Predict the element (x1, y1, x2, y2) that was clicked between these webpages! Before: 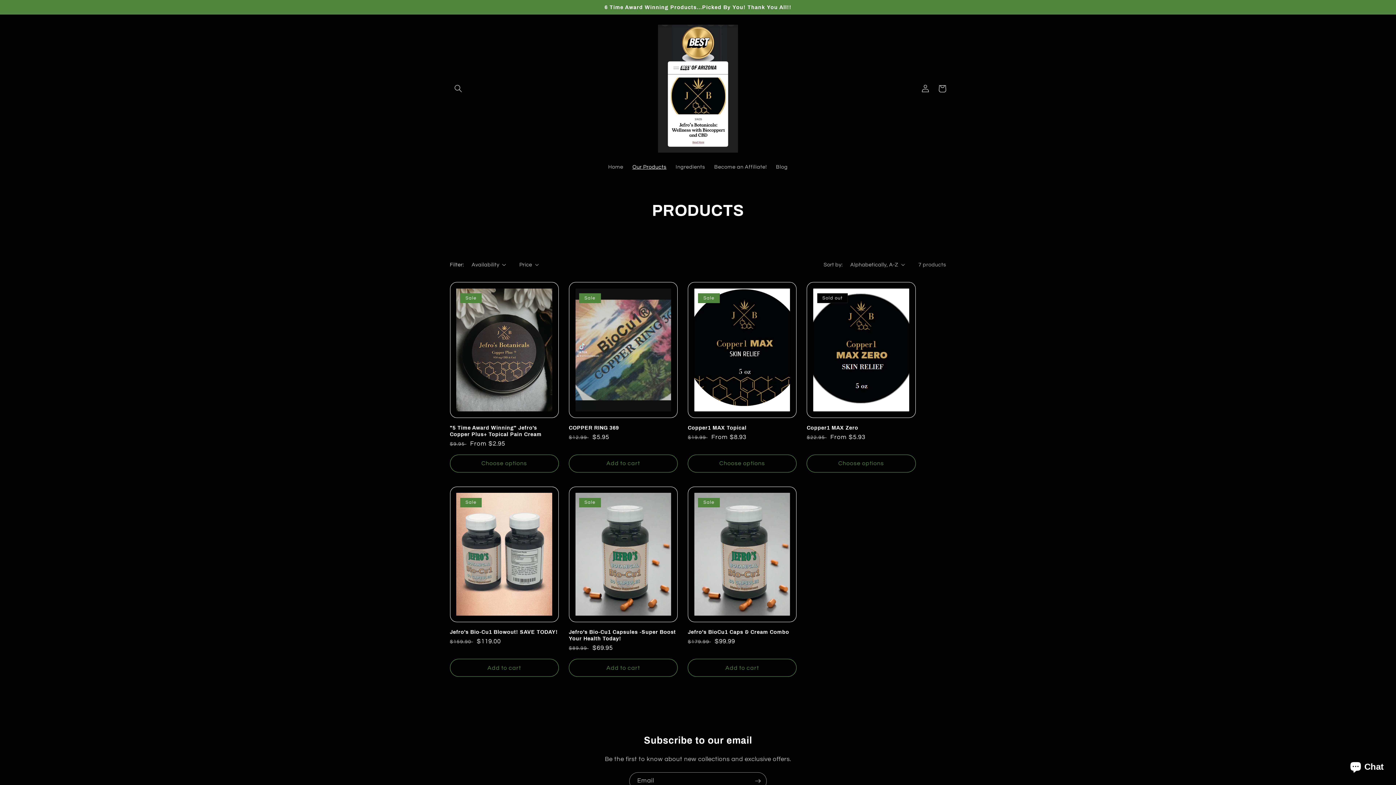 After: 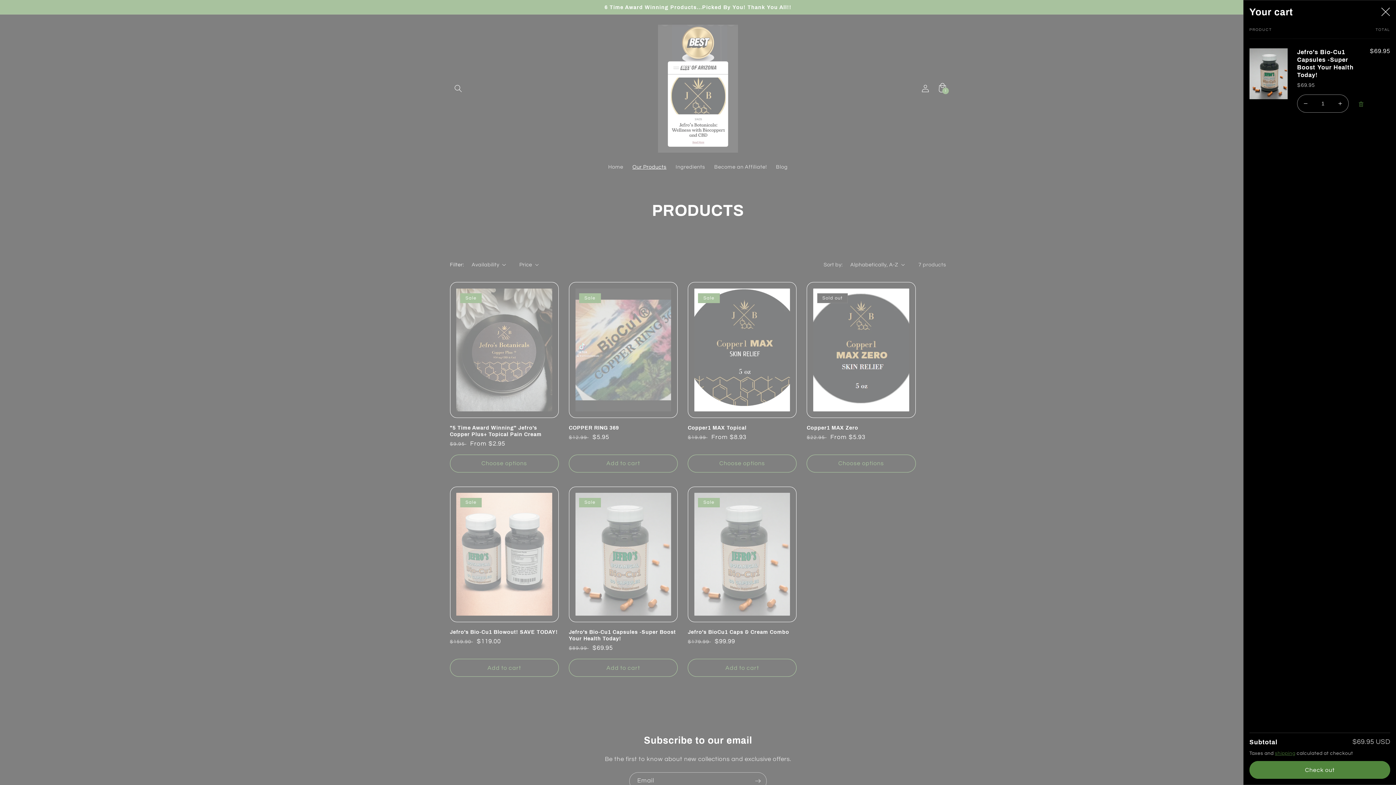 Action: bbox: (569, 659, 677, 677) label: Add to cart